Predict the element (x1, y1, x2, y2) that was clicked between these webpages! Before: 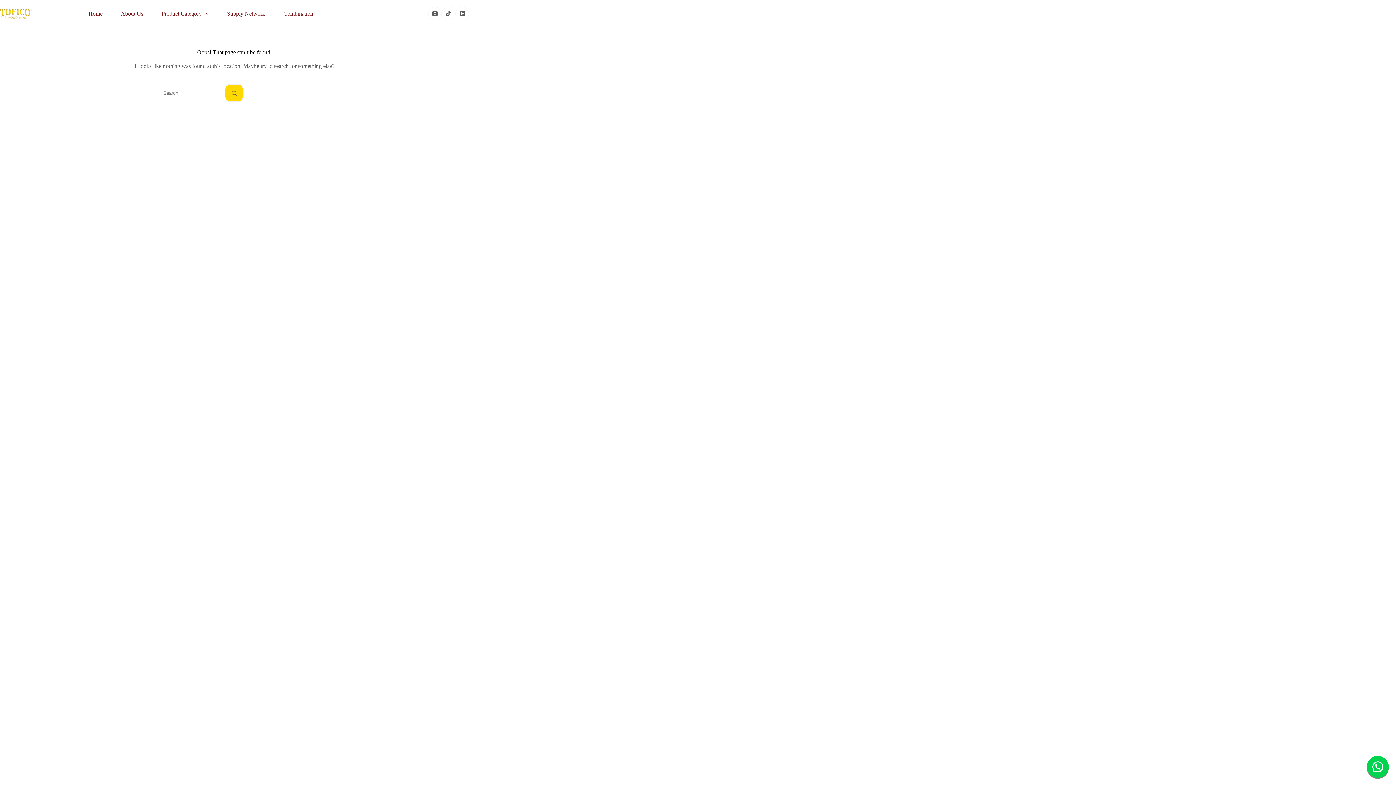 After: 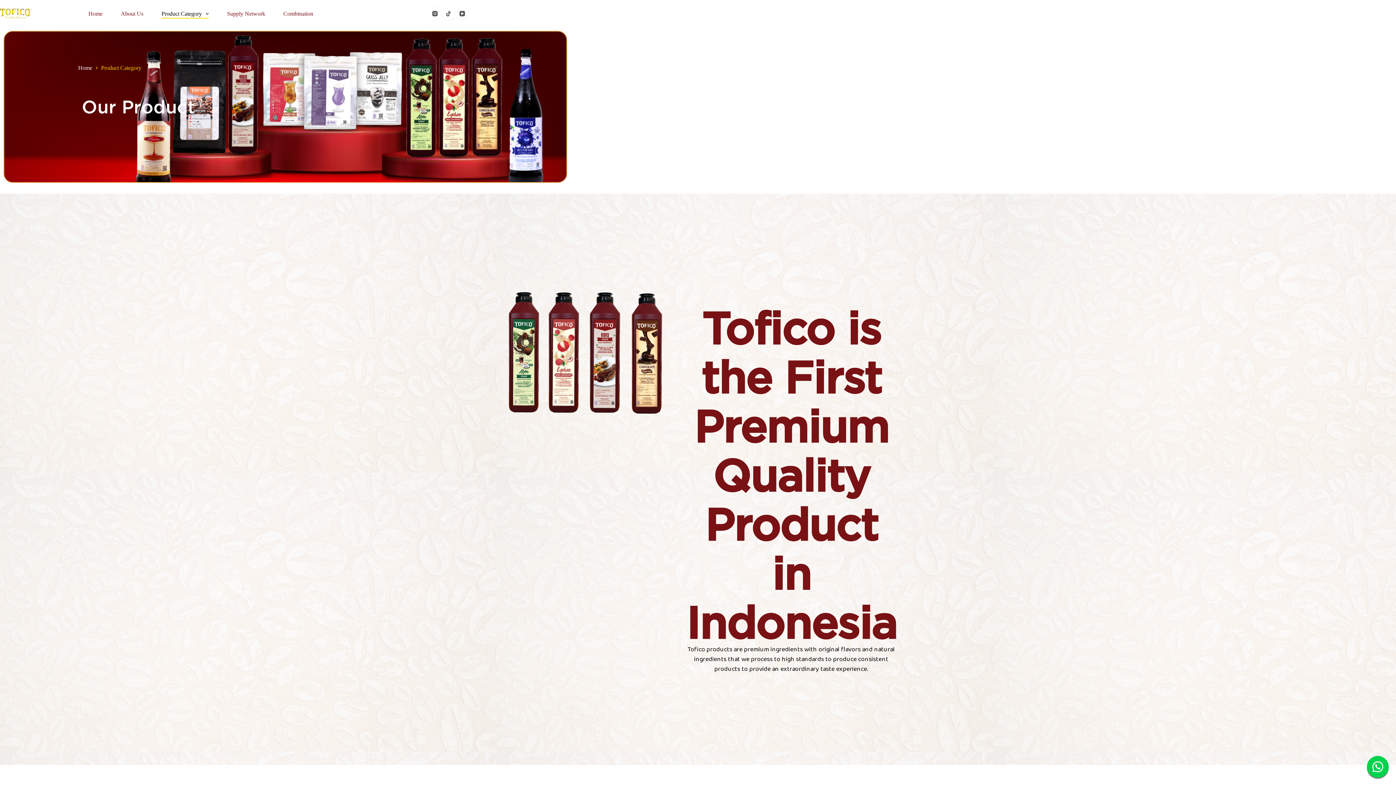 Action: label: Product Category bbox: (152, 8, 217, 18)